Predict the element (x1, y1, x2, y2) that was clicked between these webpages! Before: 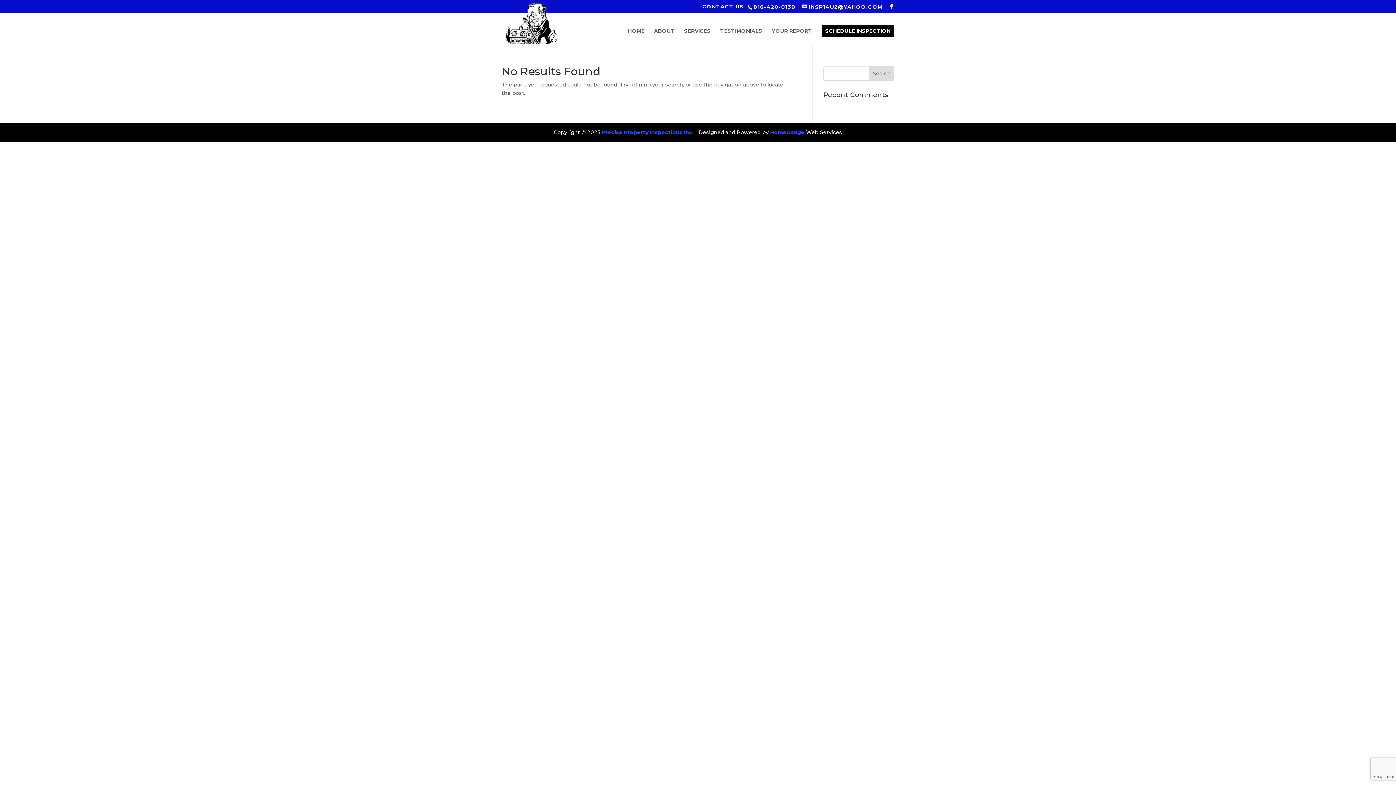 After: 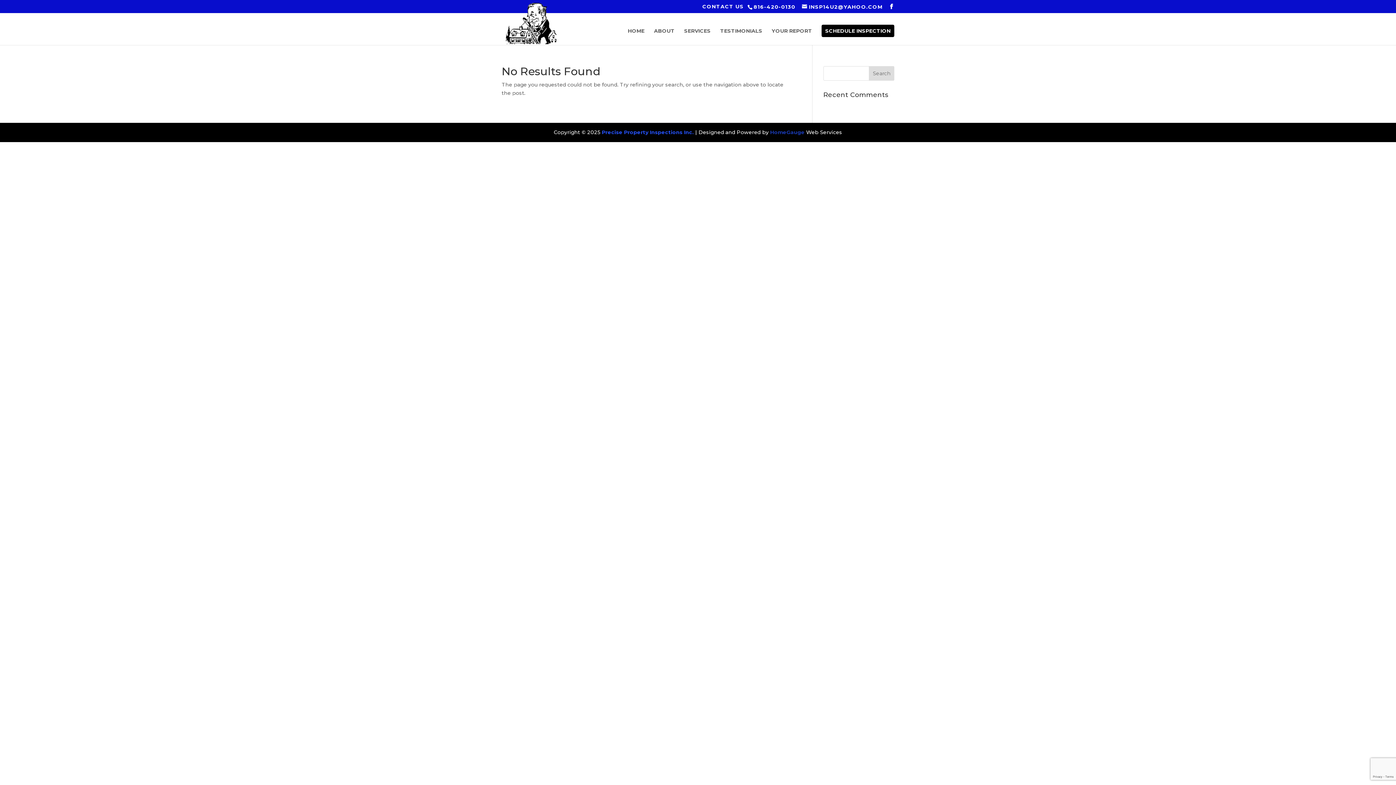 Action: bbox: (770, 129, 804, 135) label: HomeGauge